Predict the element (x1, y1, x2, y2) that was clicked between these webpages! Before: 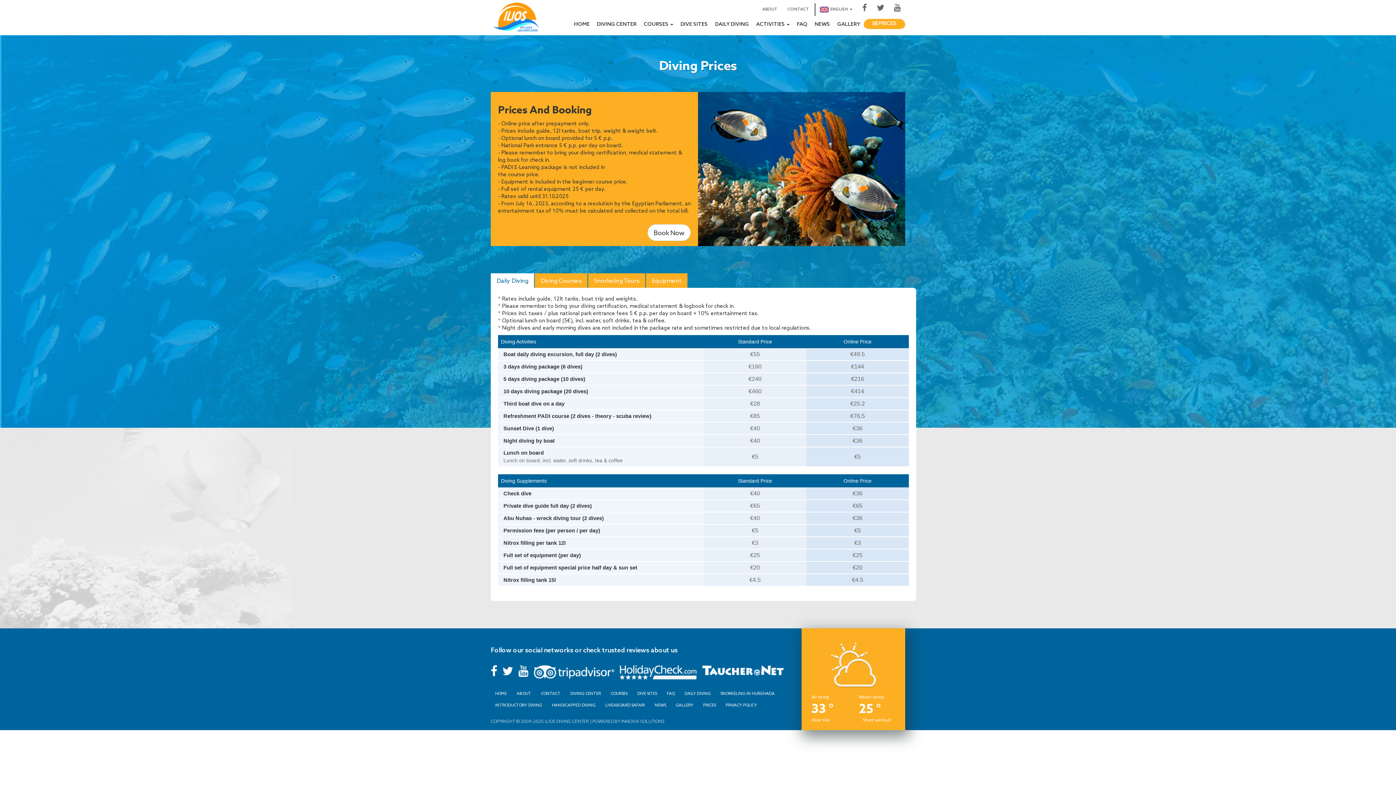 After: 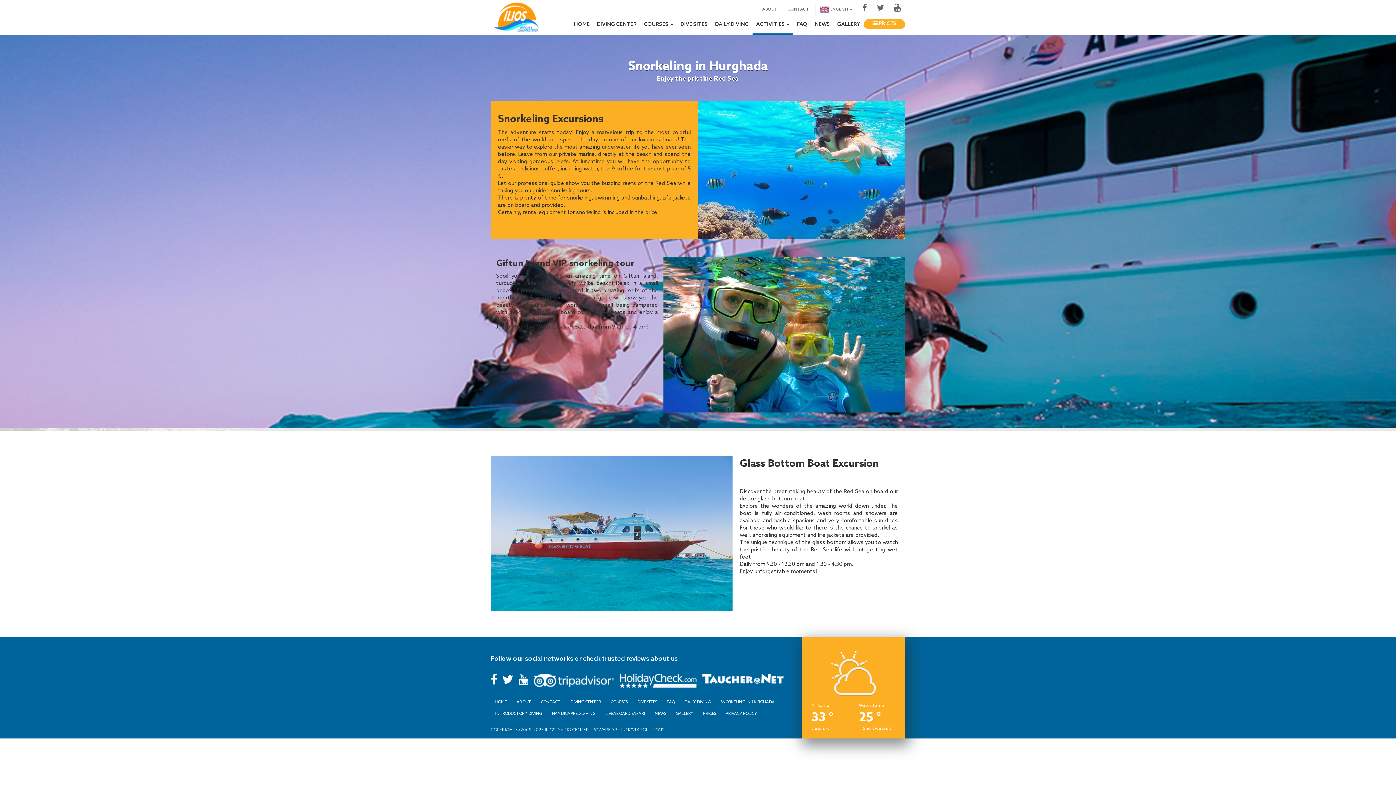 Action: label: SNORKELING IN HURGHADA bbox: (716, 688, 779, 699)